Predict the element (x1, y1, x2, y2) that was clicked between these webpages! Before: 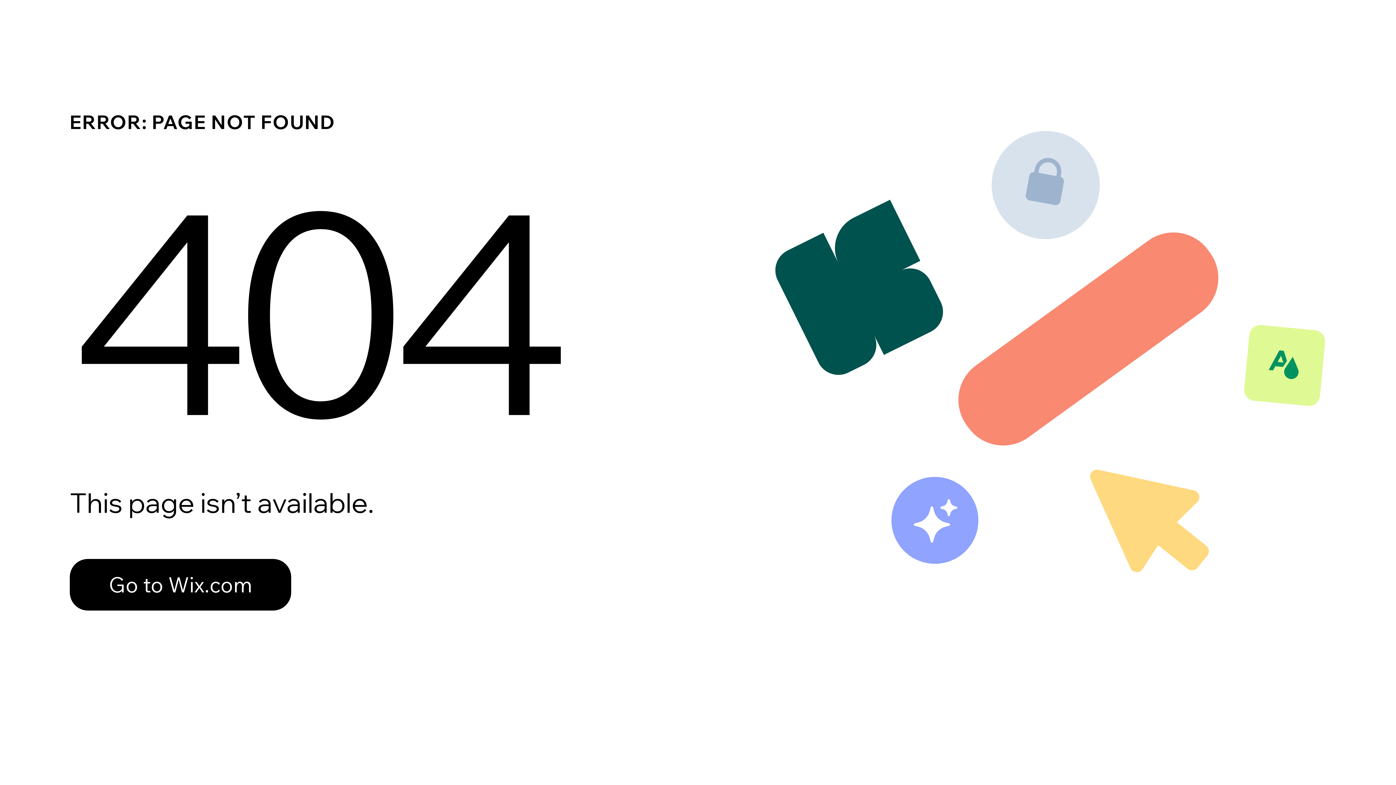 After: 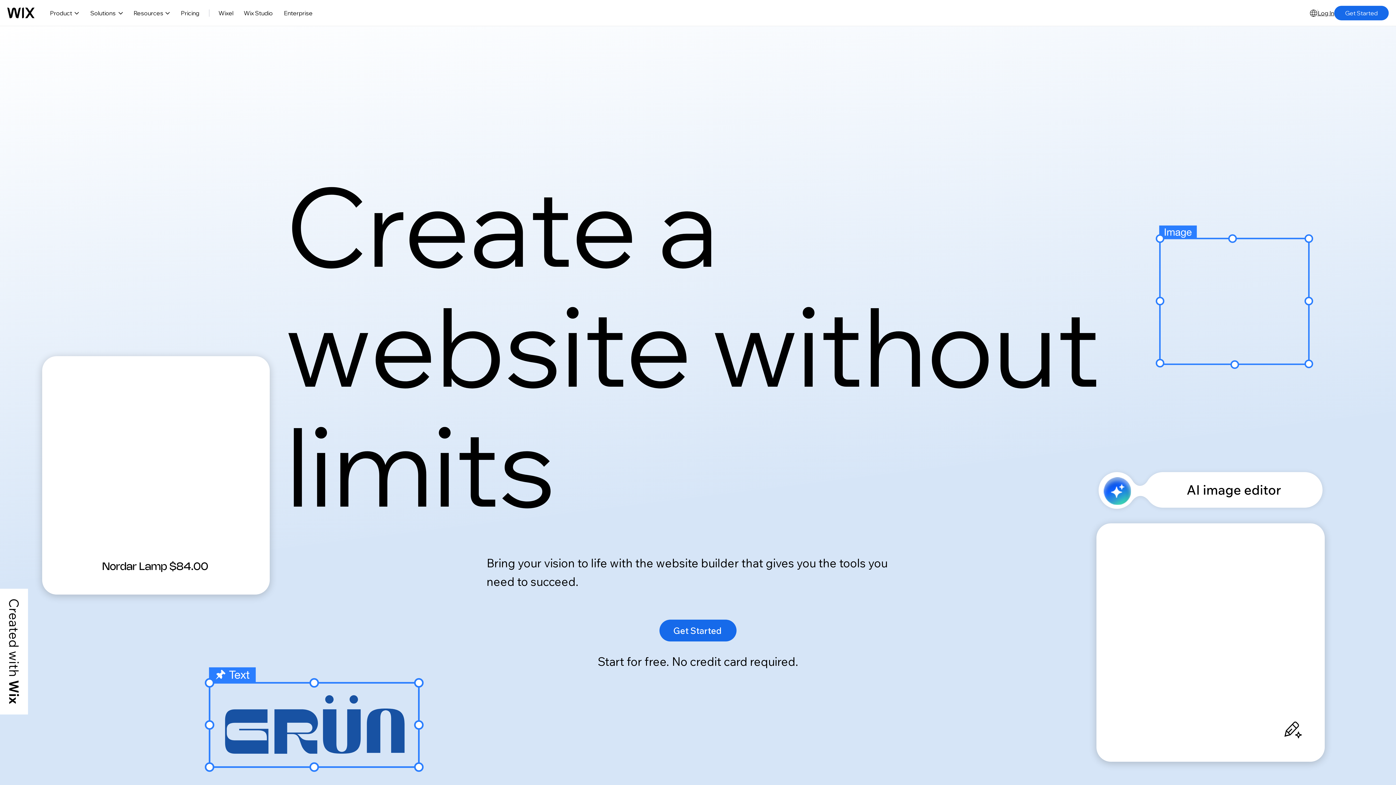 Action: label: Go to Wix.com bbox: (69, 559, 291, 610)